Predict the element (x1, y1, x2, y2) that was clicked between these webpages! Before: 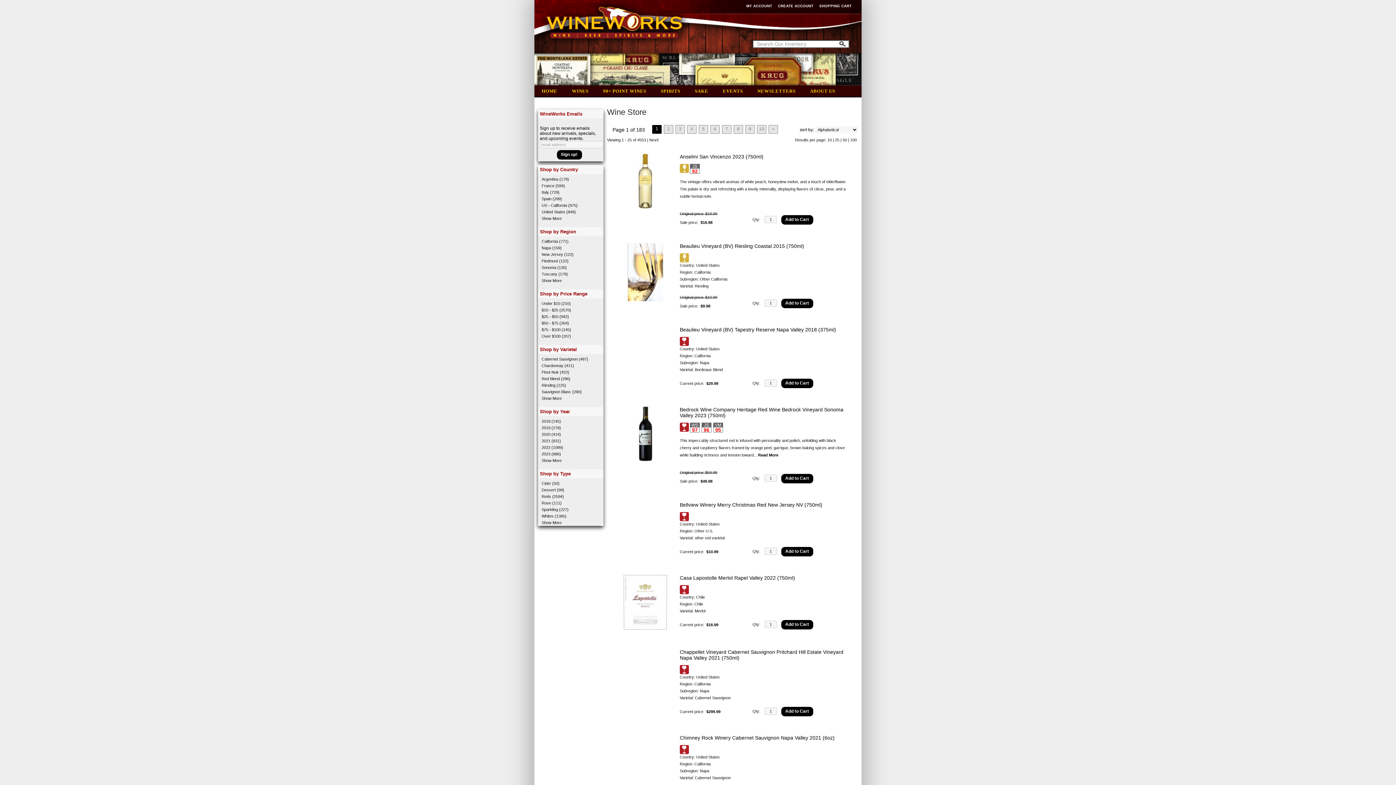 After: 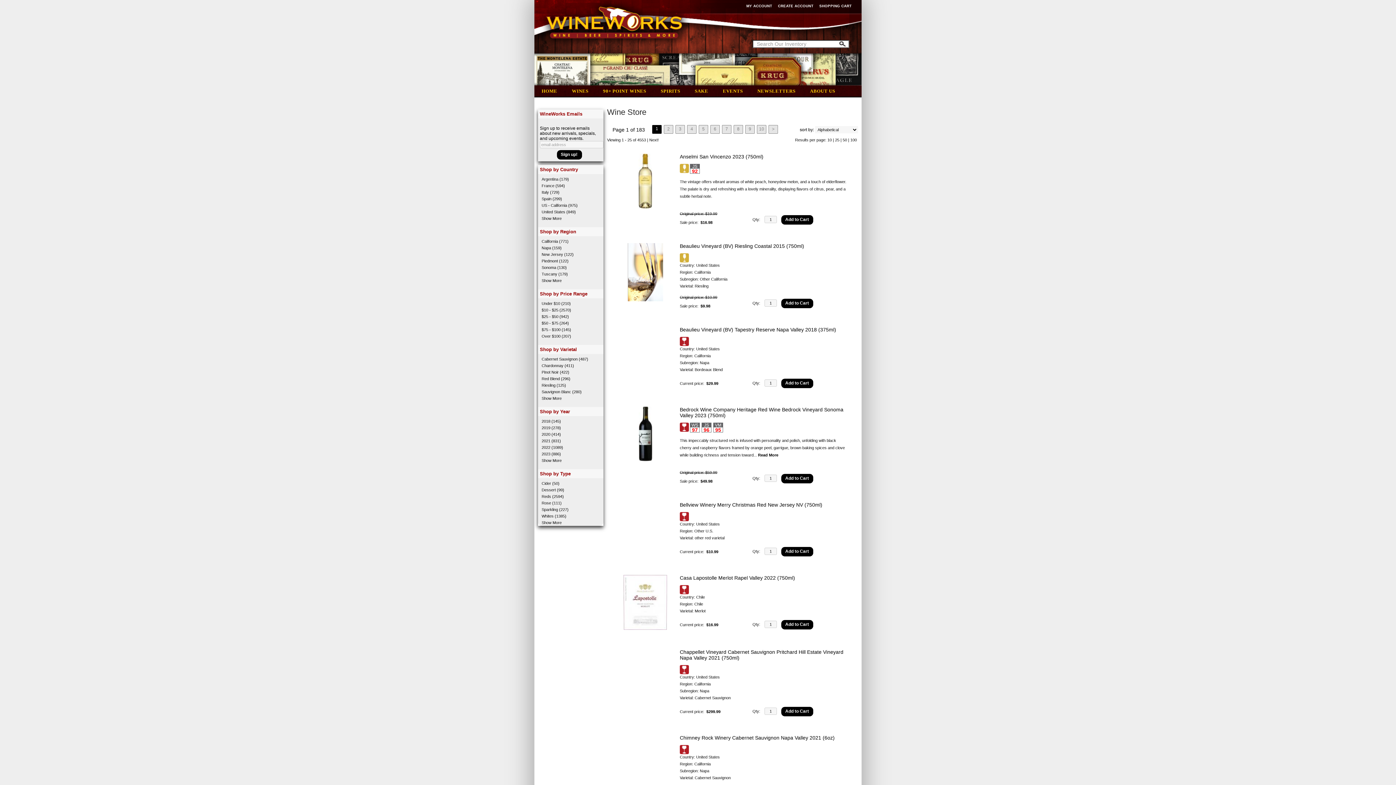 Action: bbox: (538, 345, 603, 354) label: Shop by Varietal